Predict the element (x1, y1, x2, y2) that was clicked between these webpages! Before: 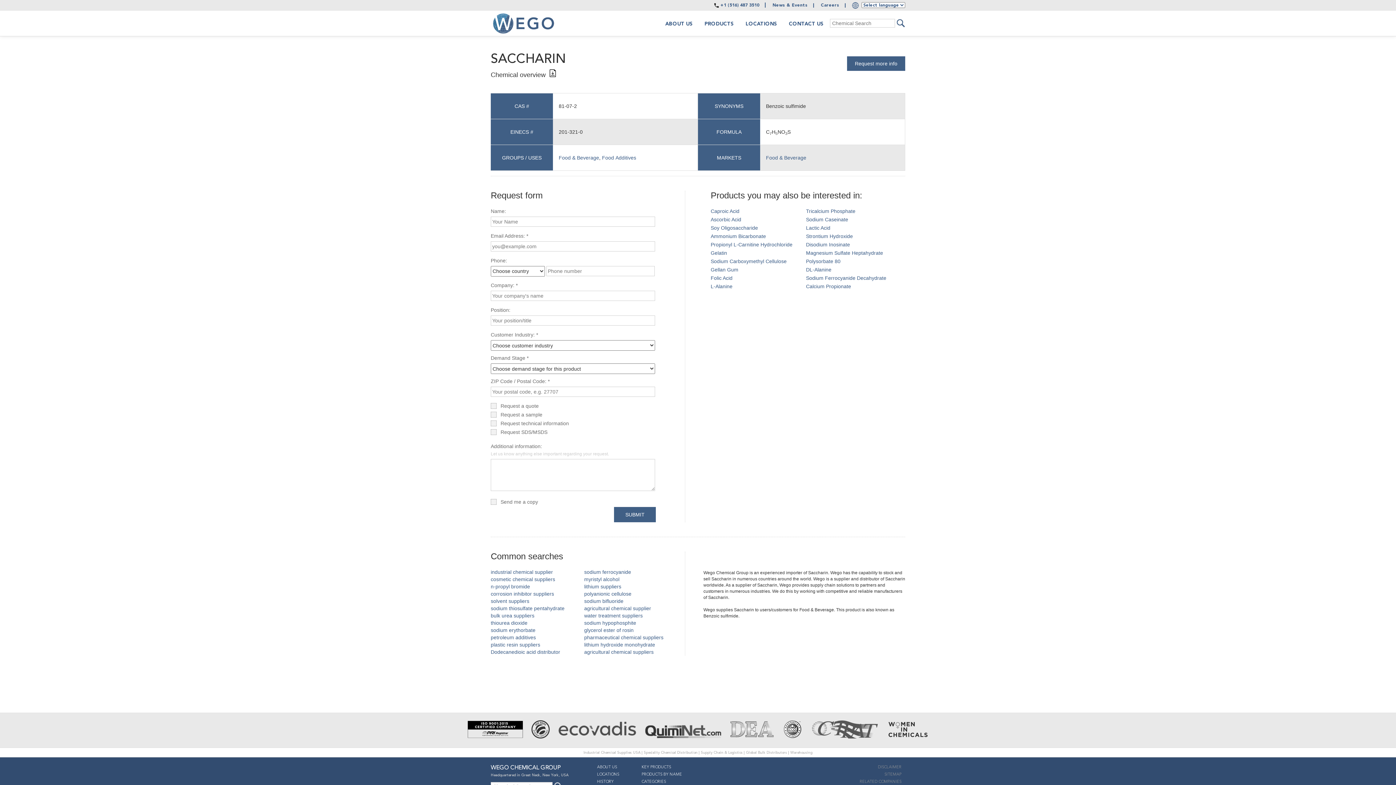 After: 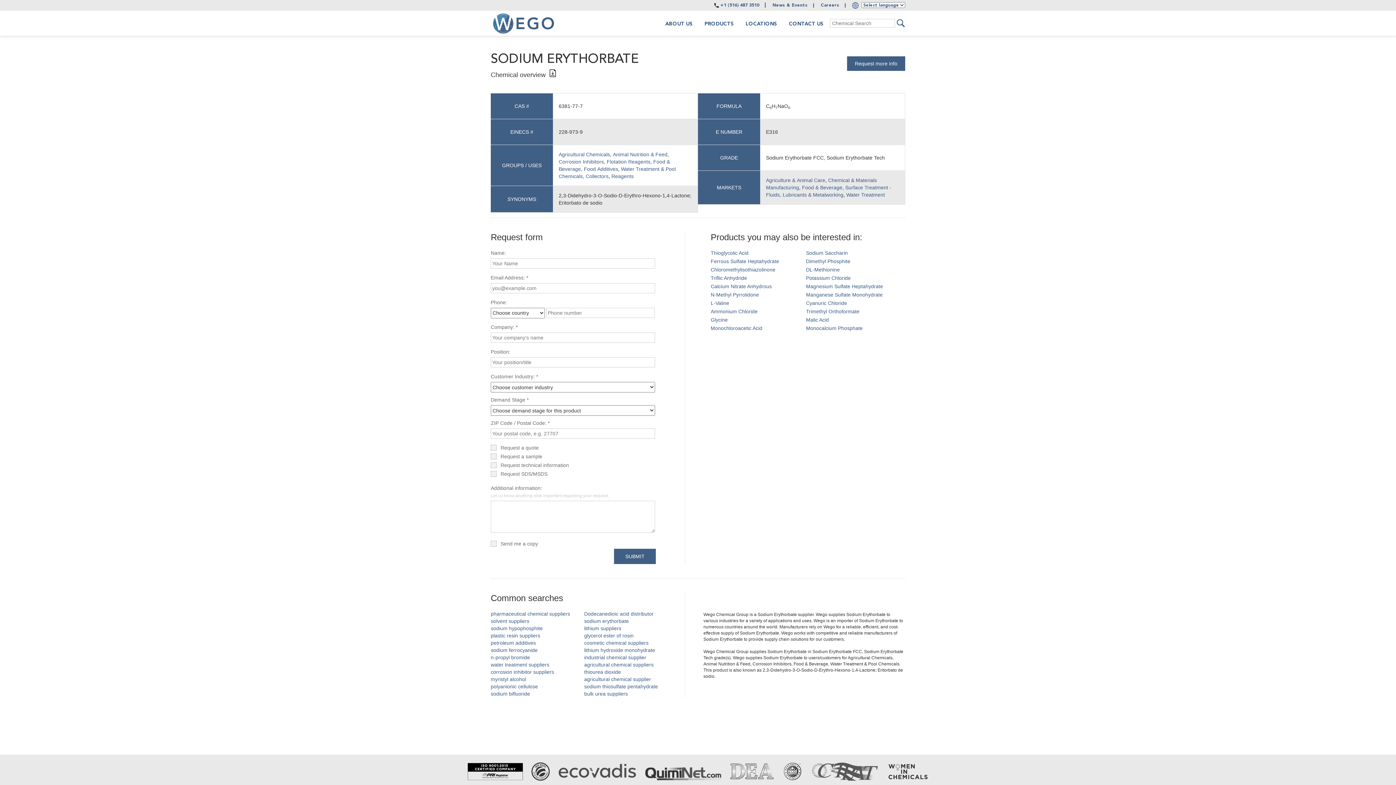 Action: bbox: (490, 627, 535, 633) label: sodium erythorbate